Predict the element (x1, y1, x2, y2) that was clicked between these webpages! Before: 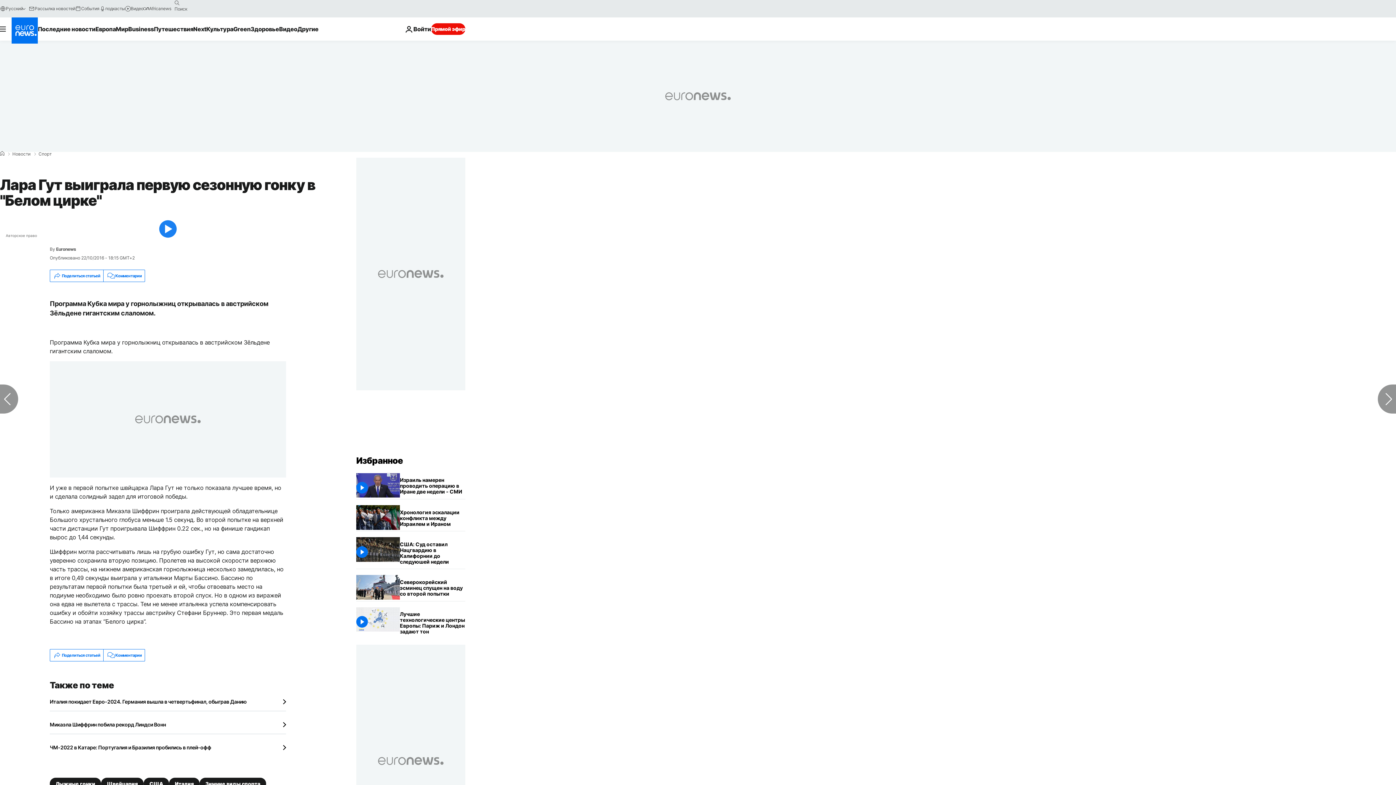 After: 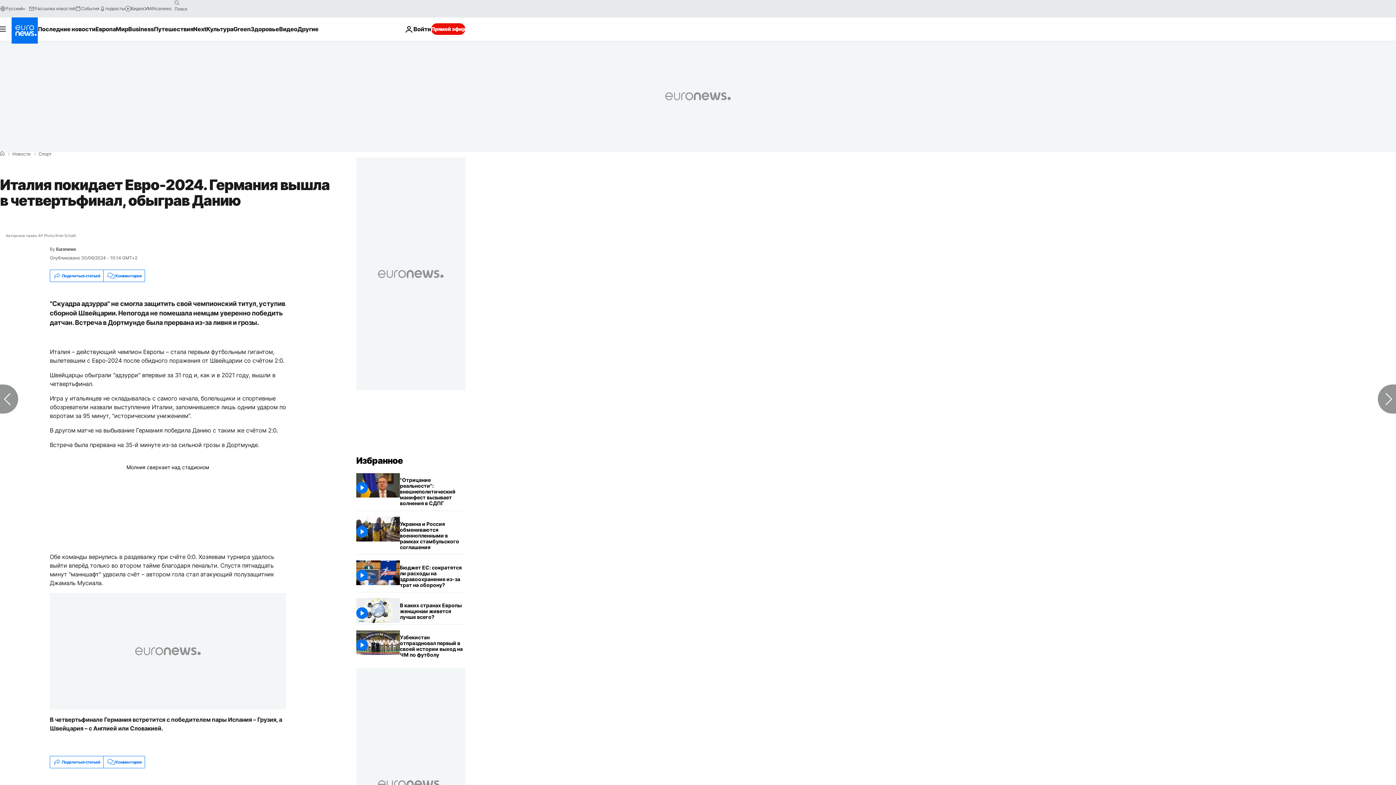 Action: label: Италия покидает Евро-2024. Германия вышла в четвертьфинал, обыграв Данию bbox: (49, 698, 286, 705)